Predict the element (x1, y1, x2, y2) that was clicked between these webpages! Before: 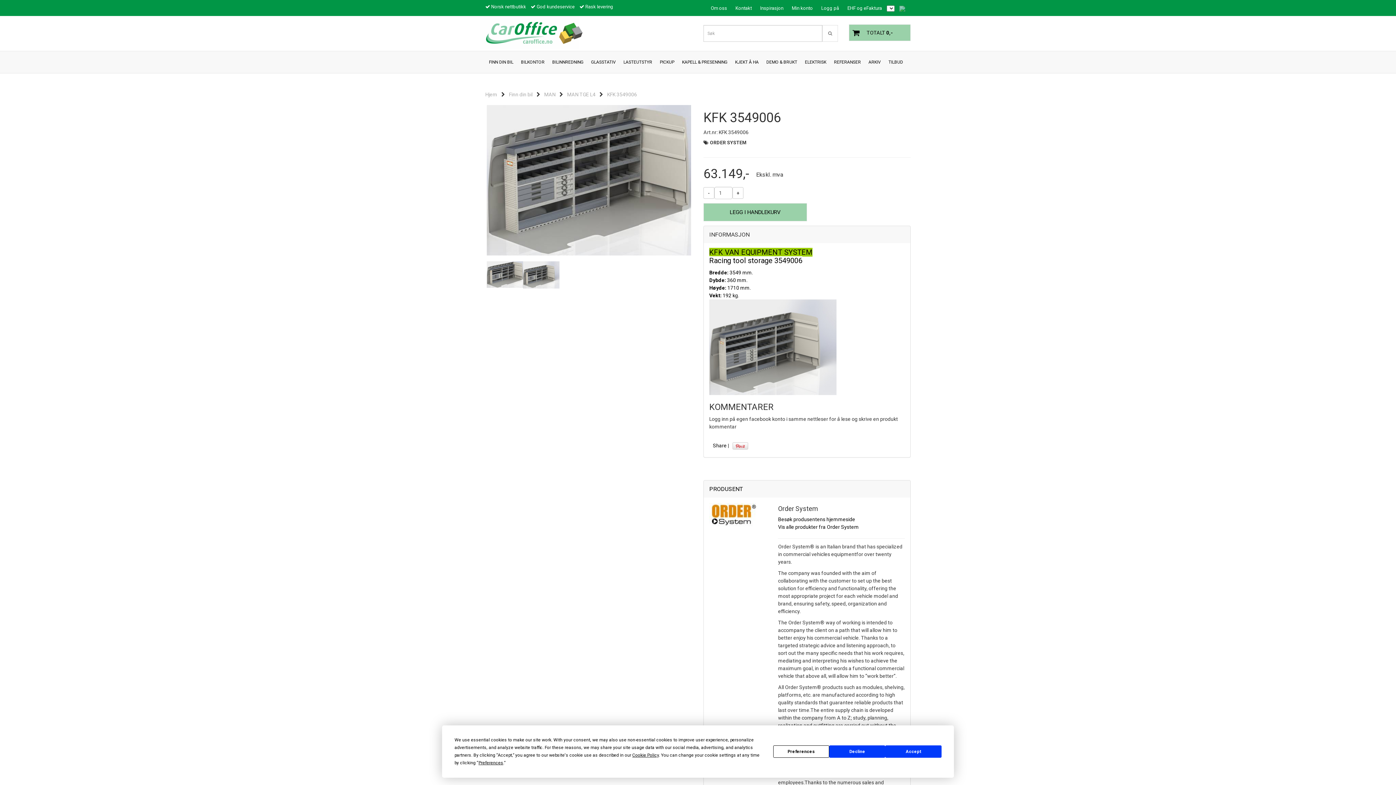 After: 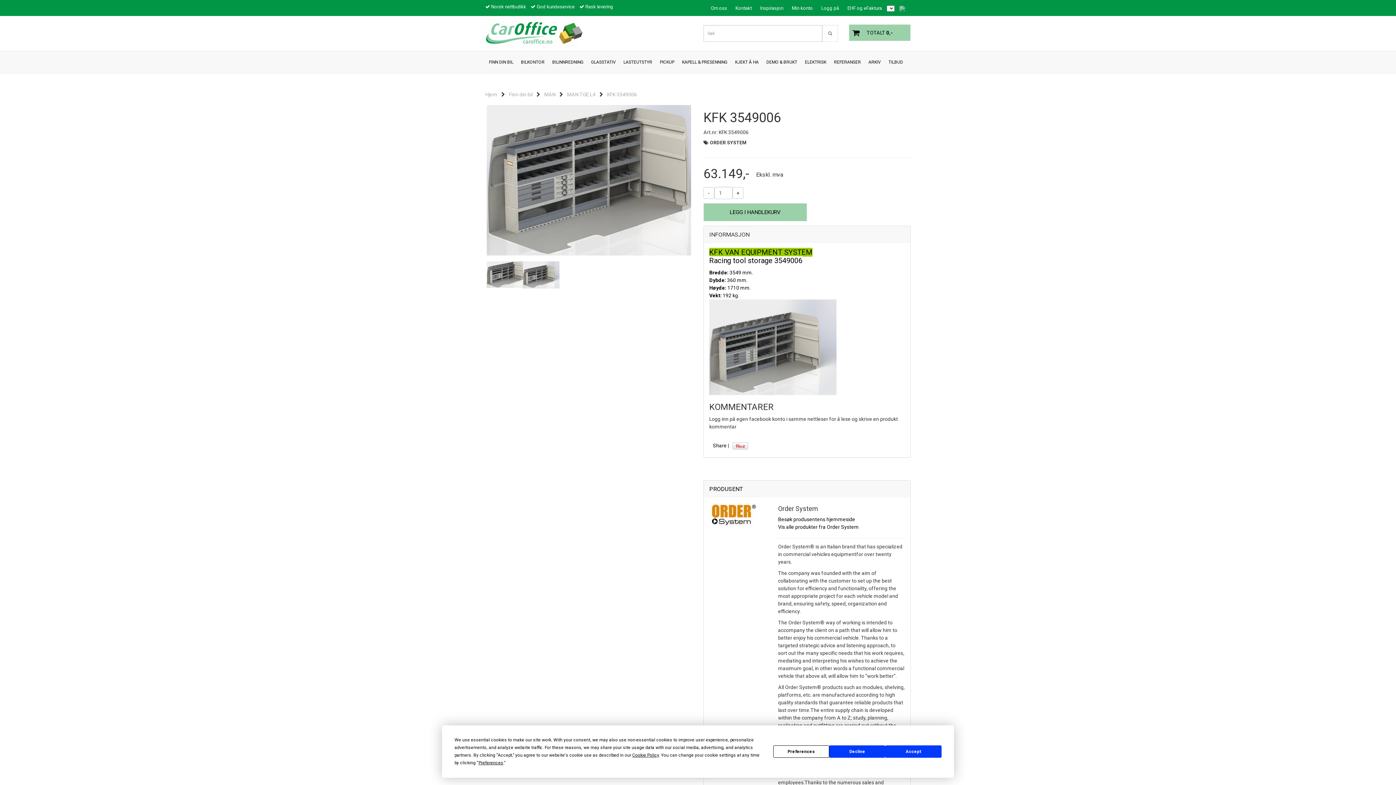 Action: label: KFK 3549006 bbox: (607, 91, 637, 97)